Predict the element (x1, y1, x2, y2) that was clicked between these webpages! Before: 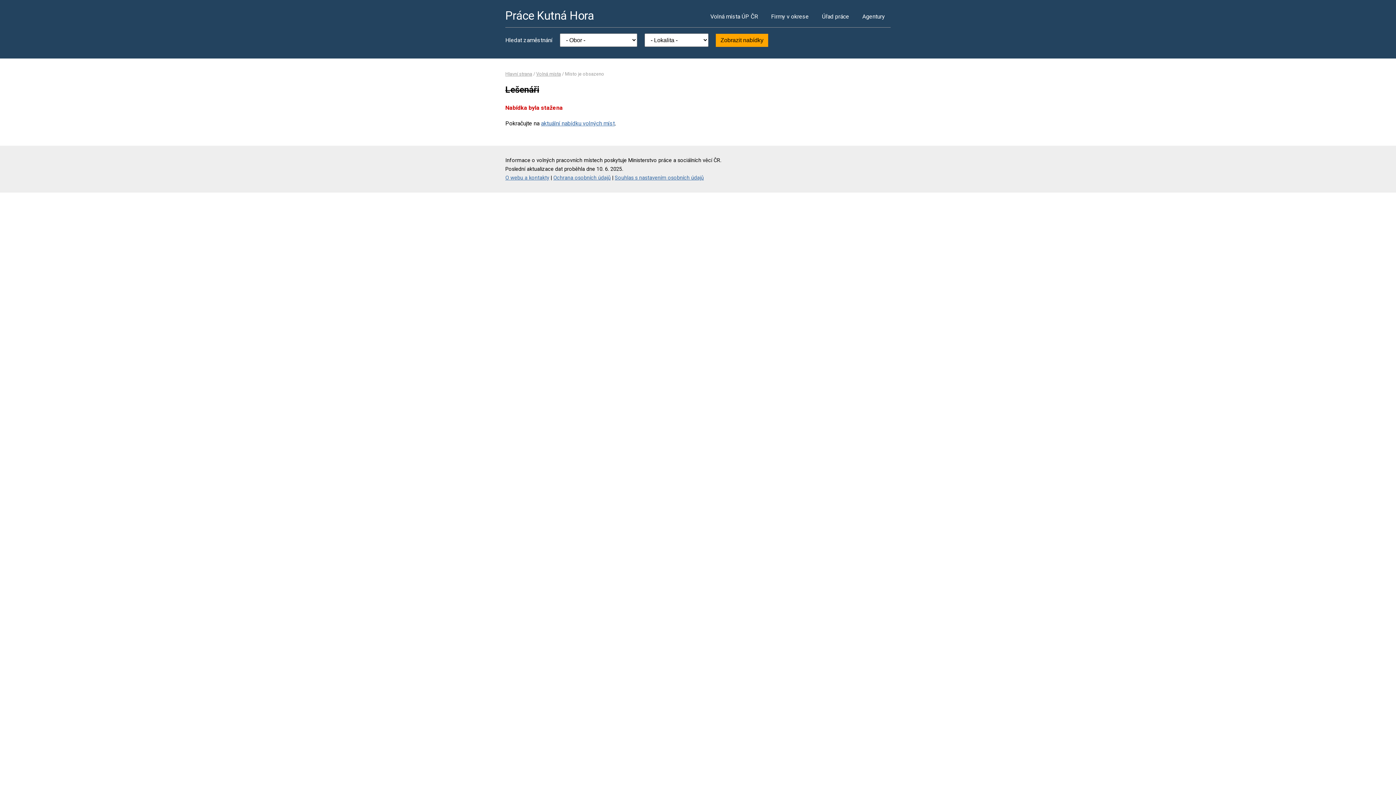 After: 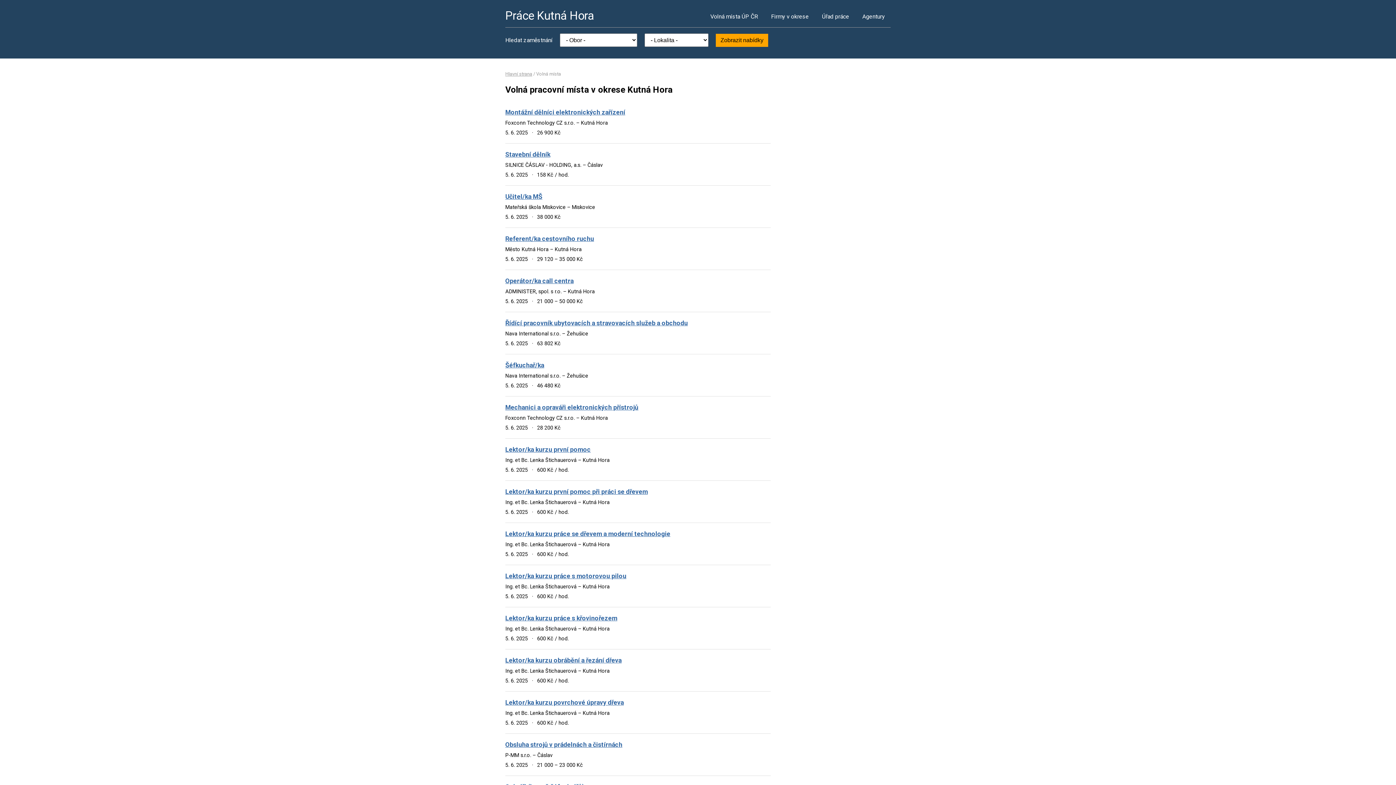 Action: label: Volná místa bbox: (536, 71, 561, 76)